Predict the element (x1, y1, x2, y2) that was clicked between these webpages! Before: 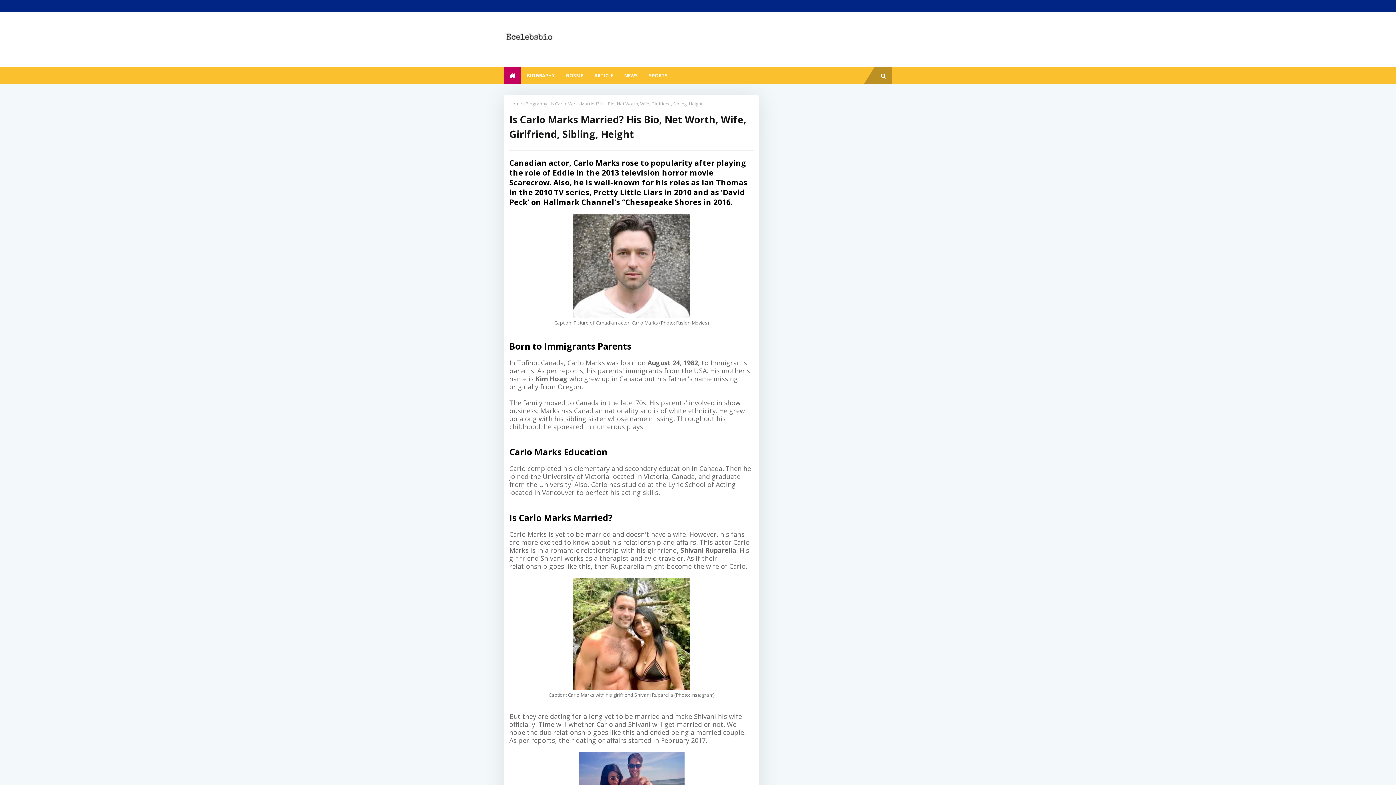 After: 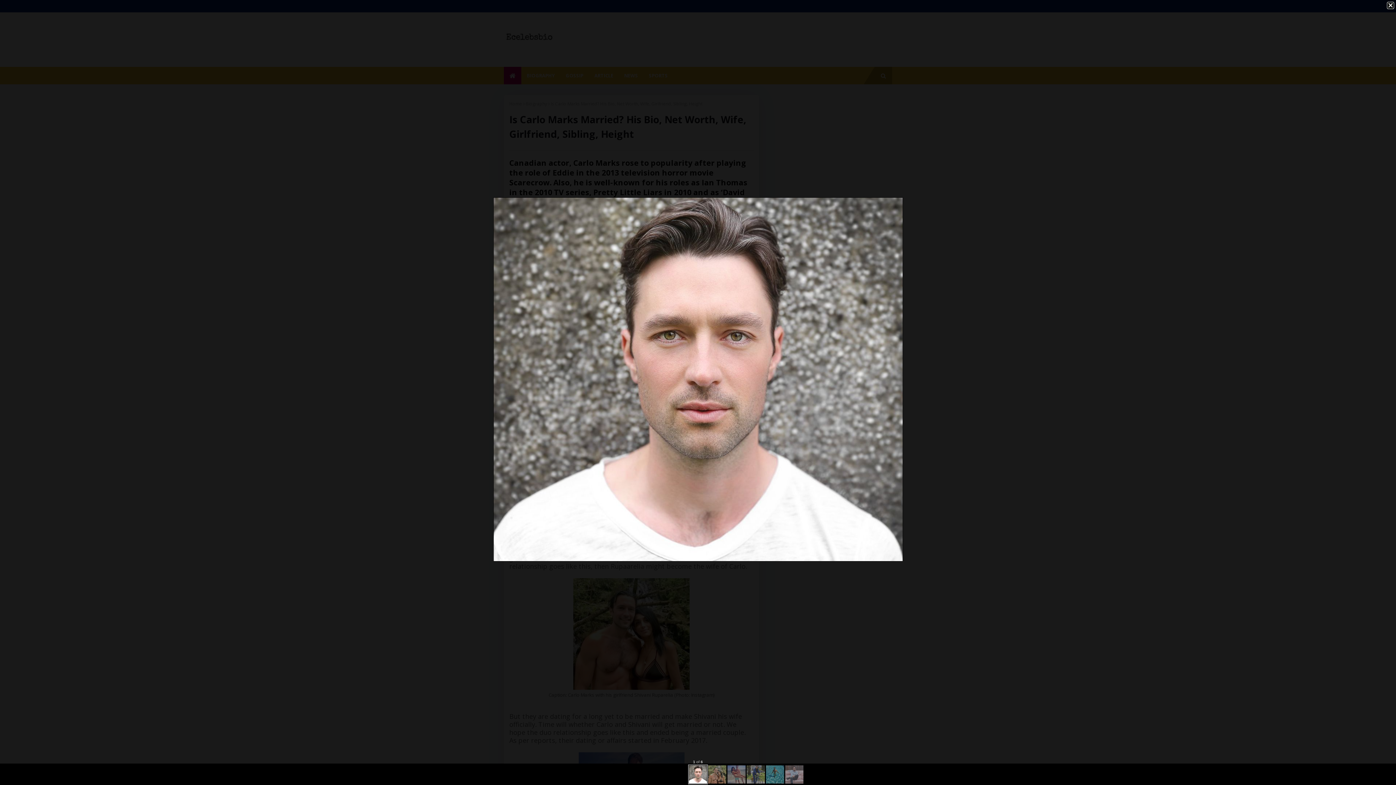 Action: bbox: (573, 312, 689, 319)